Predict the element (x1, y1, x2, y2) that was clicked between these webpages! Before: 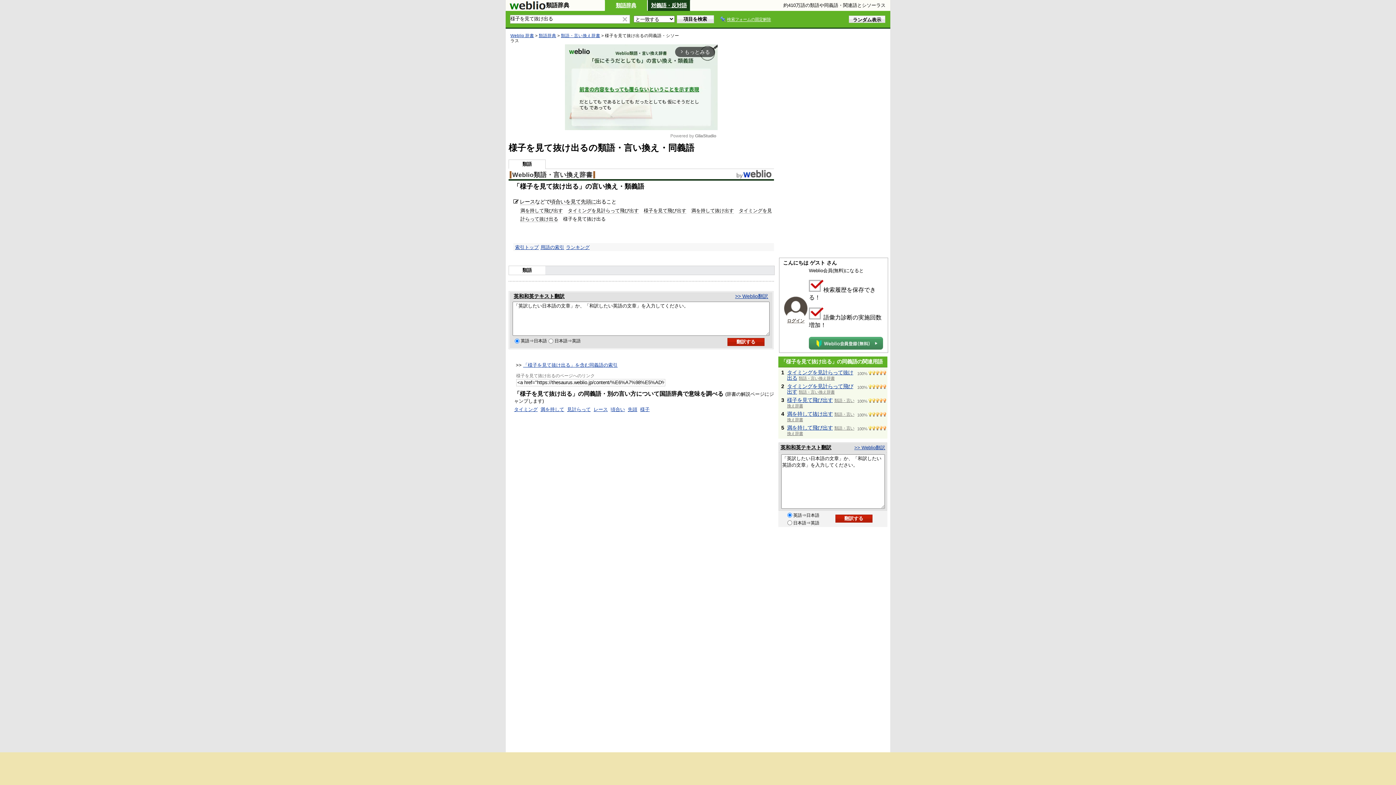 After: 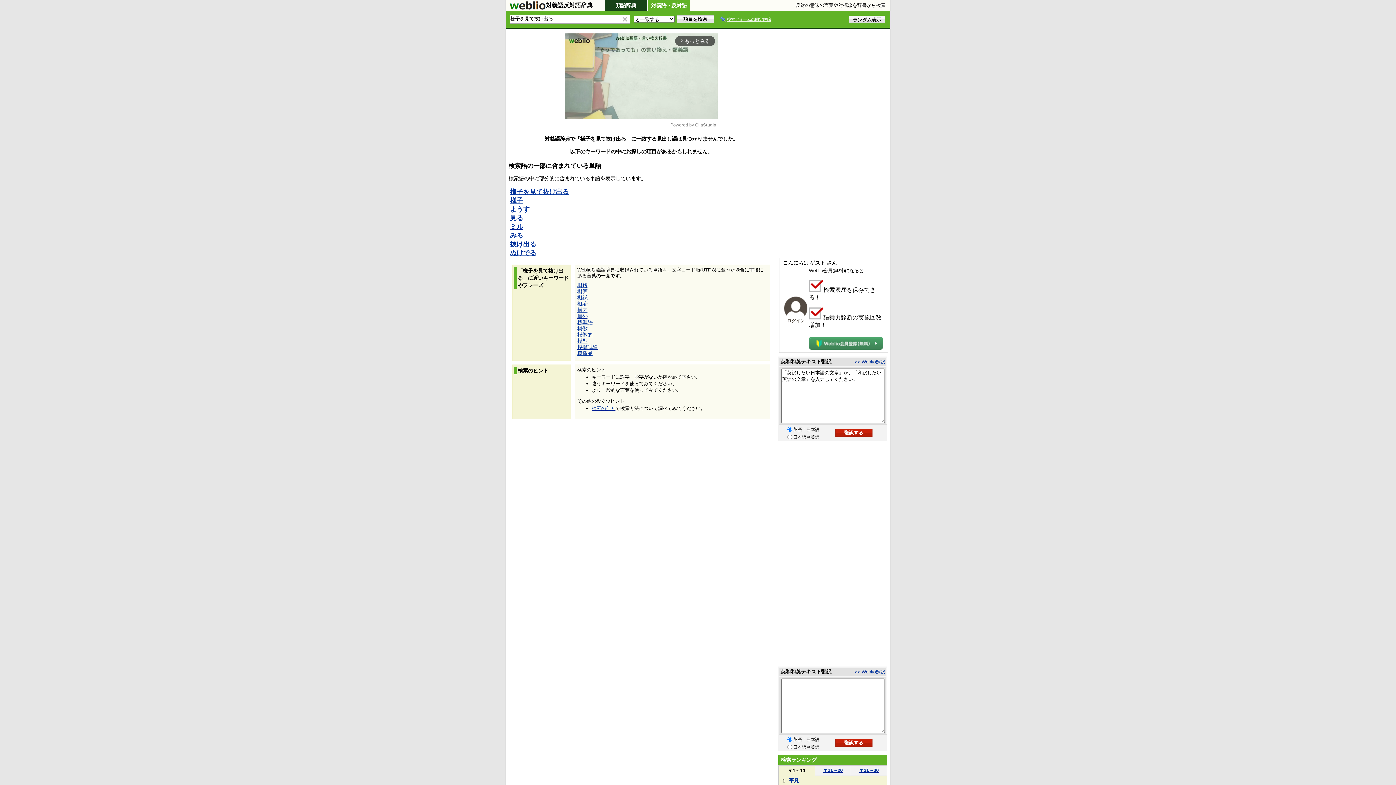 Action: bbox: (651, 2, 686, 8) label: 対義語・反対語